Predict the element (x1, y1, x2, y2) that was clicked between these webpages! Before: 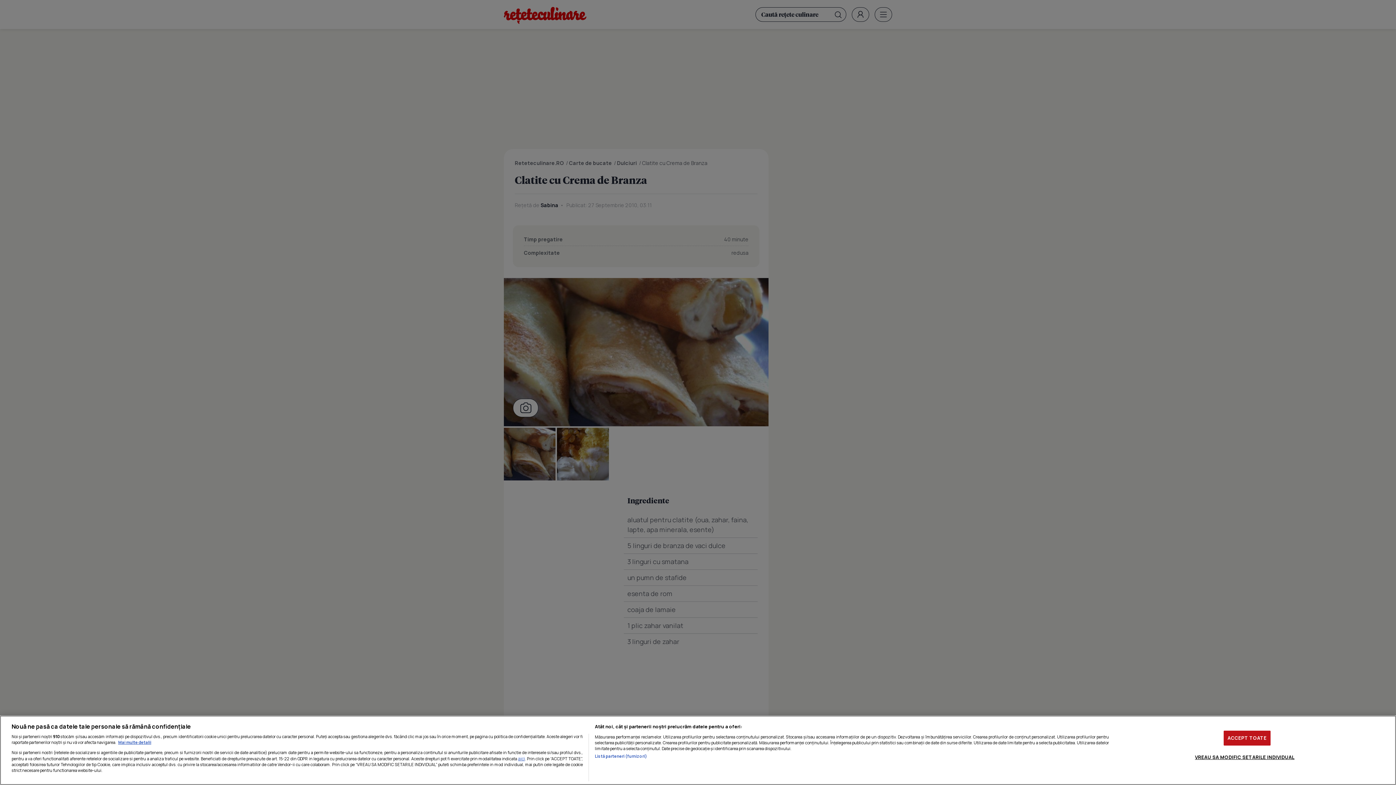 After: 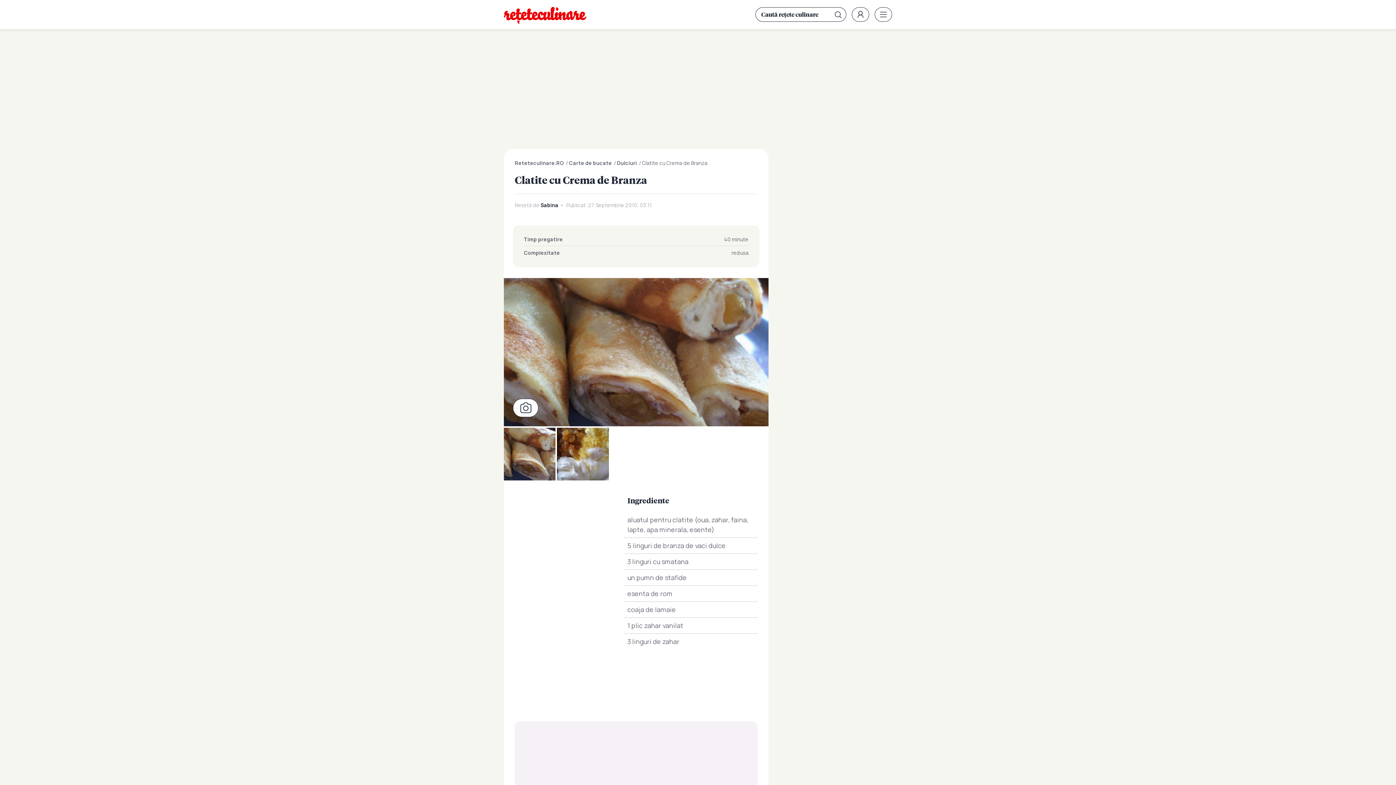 Action: label: ACCEPT TOATE bbox: (1223, 730, 1270, 745)